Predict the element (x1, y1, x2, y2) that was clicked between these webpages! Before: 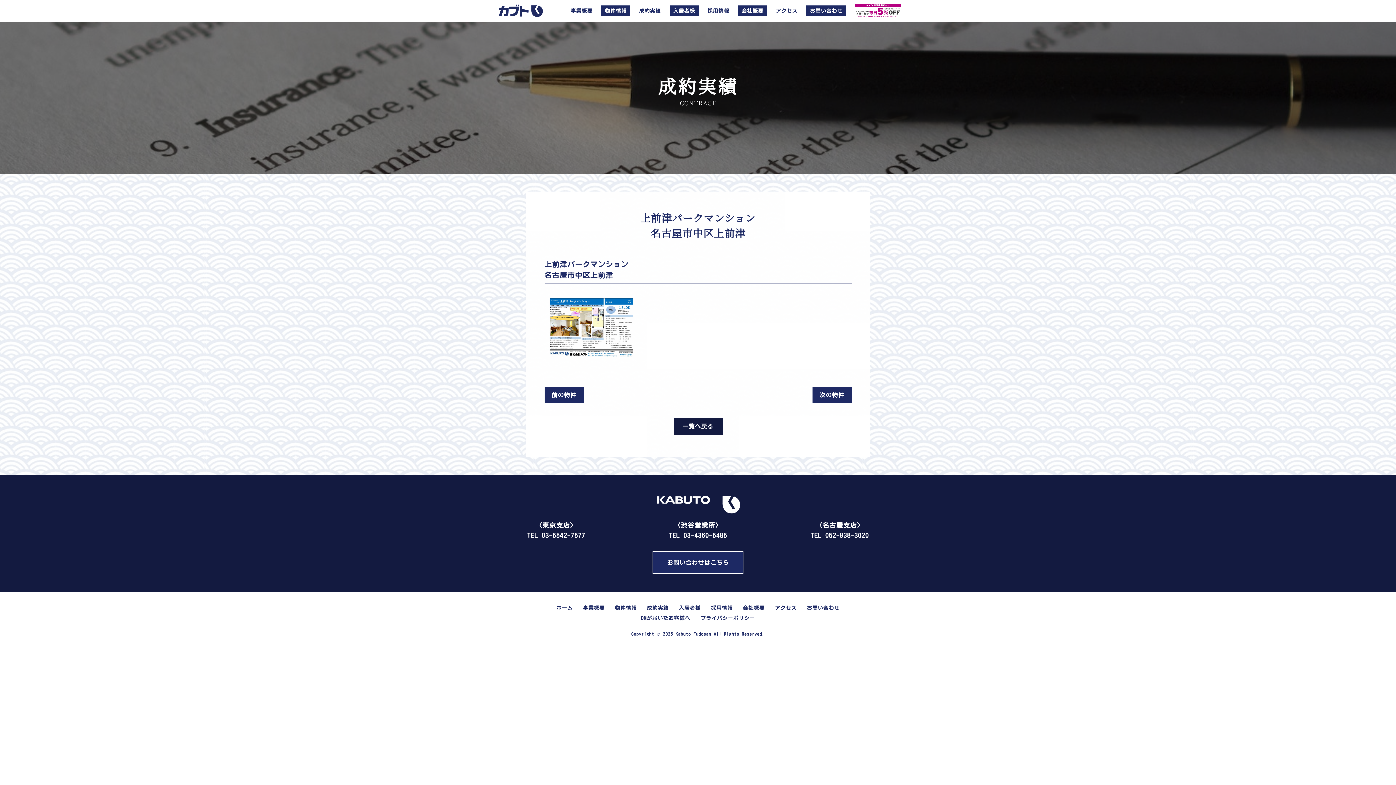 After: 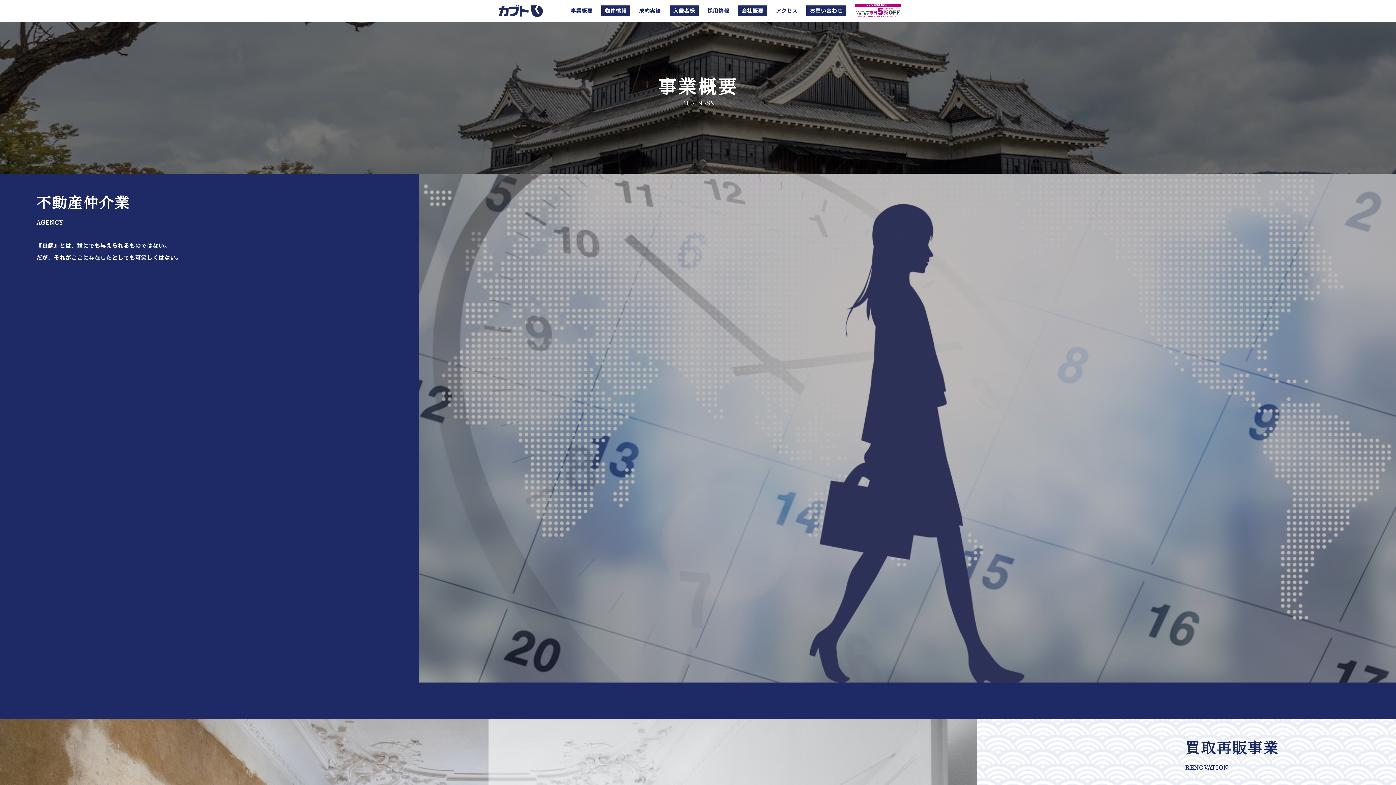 Action: label: 事業概要 bbox: (583, 605, 604, 610)